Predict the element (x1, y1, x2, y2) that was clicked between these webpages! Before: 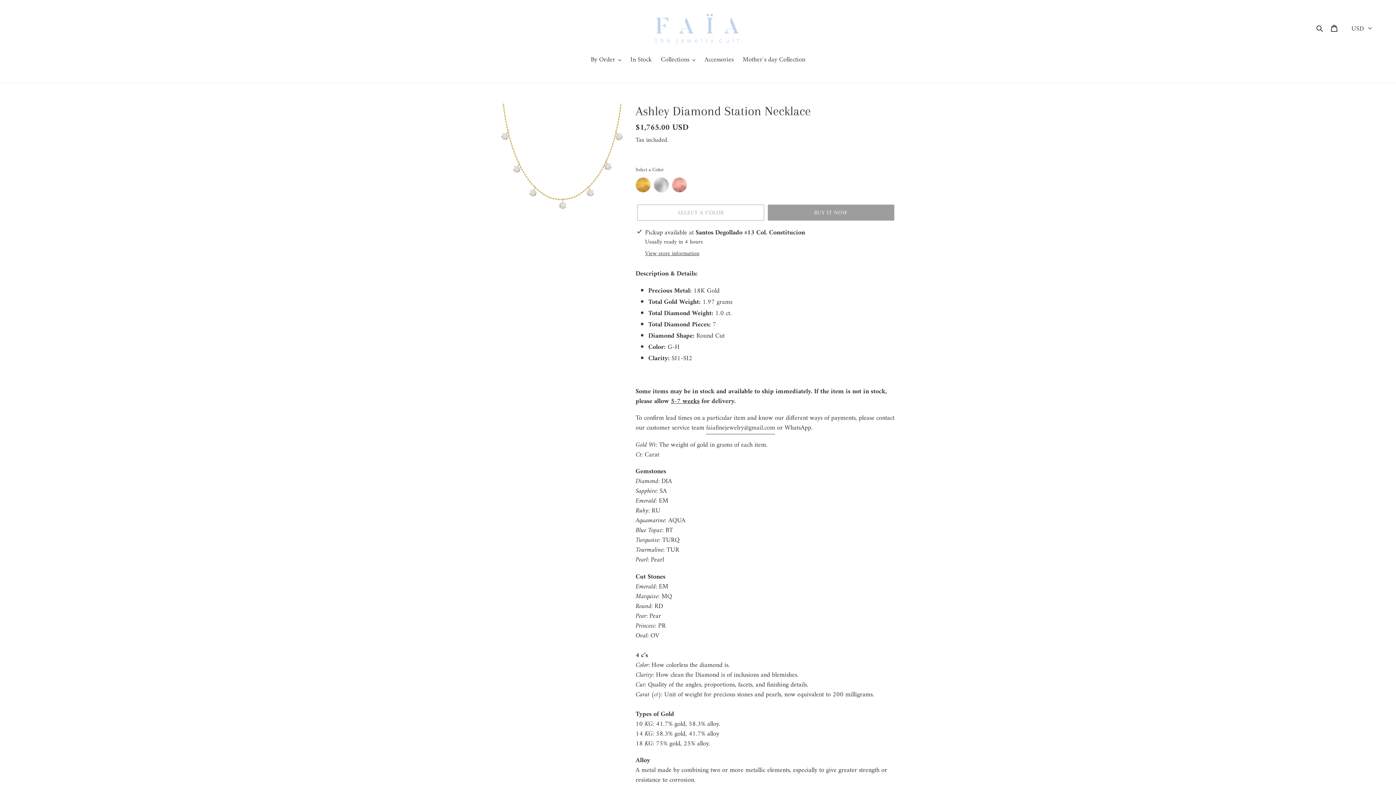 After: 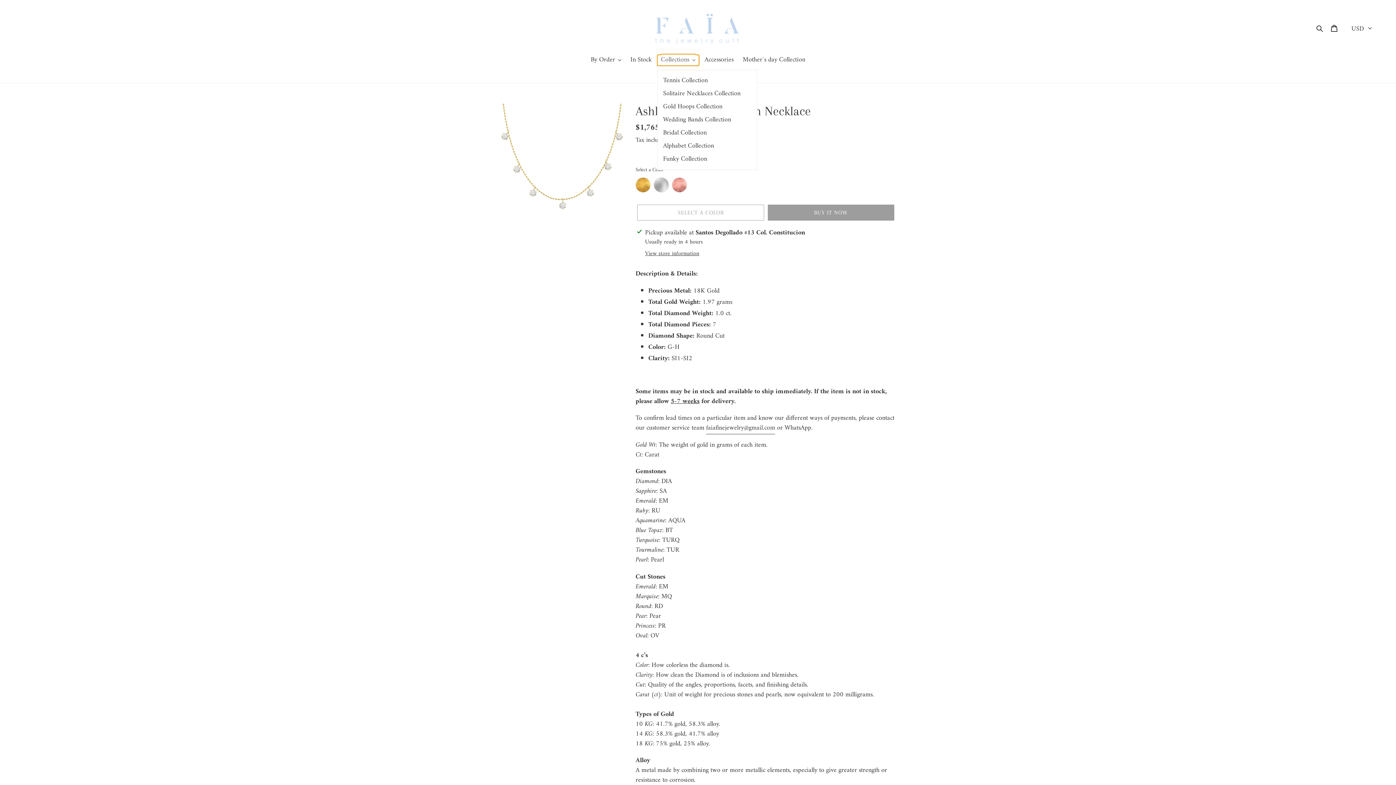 Action: label: Collections bbox: (657, 54, 699, 65)